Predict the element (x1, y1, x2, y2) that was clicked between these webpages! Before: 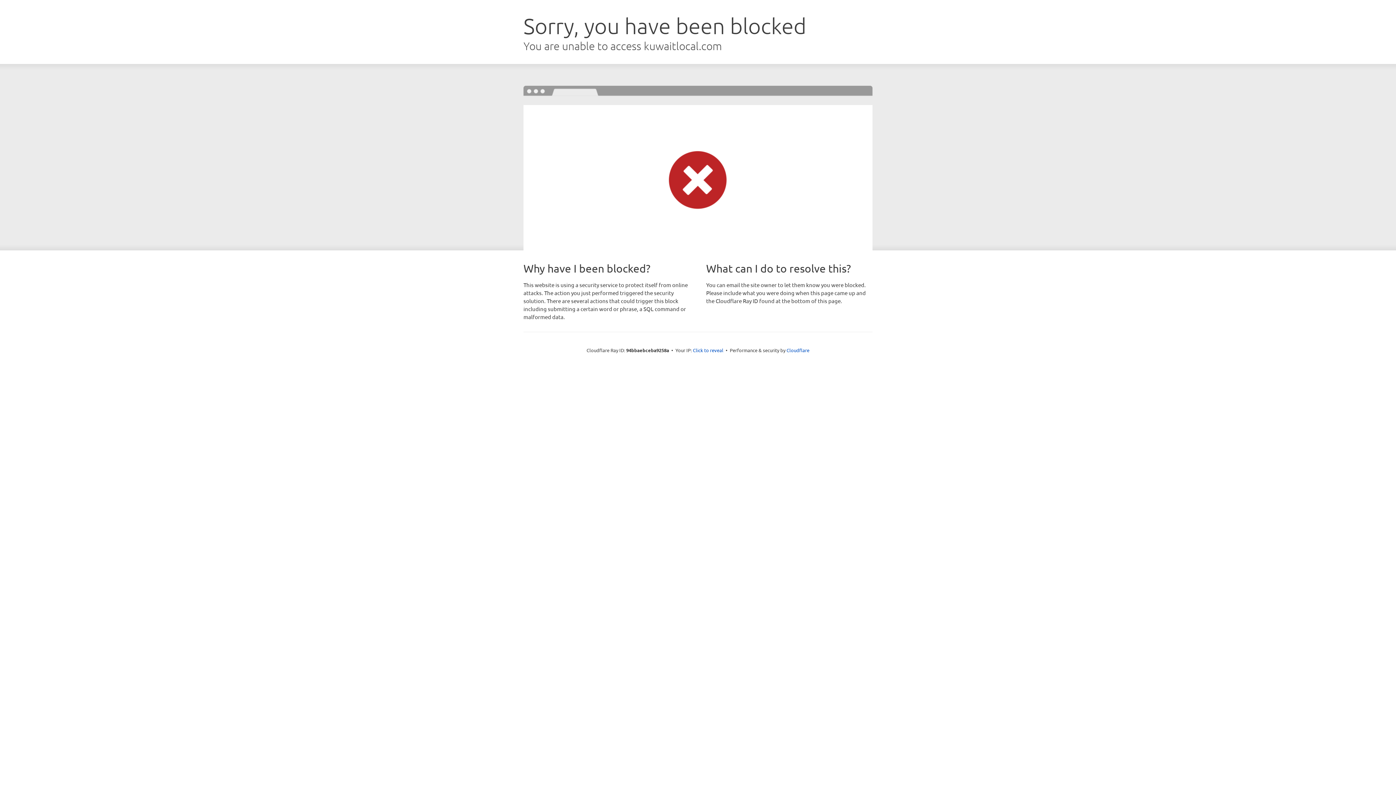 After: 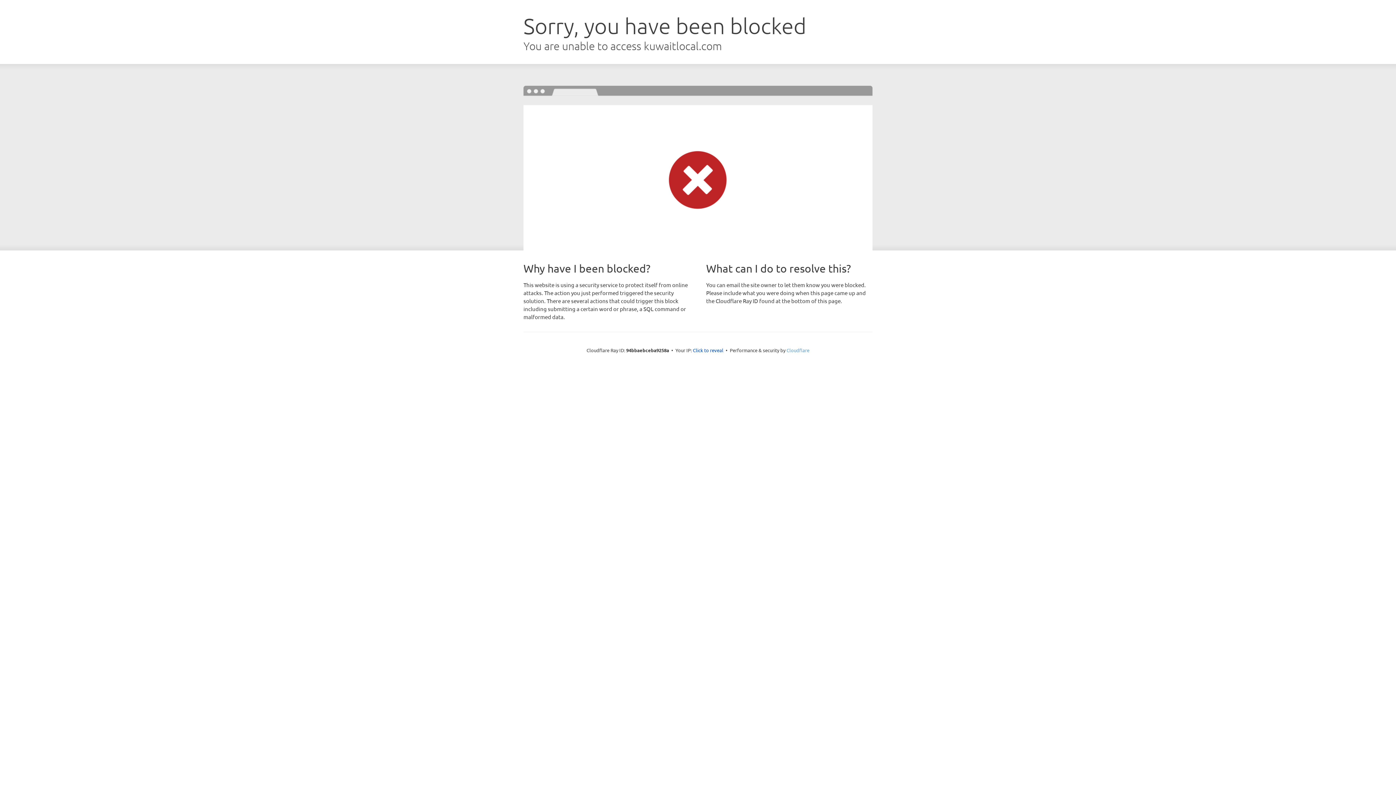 Action: label: Cloudflare bbox: (786, 347, 809, 353)